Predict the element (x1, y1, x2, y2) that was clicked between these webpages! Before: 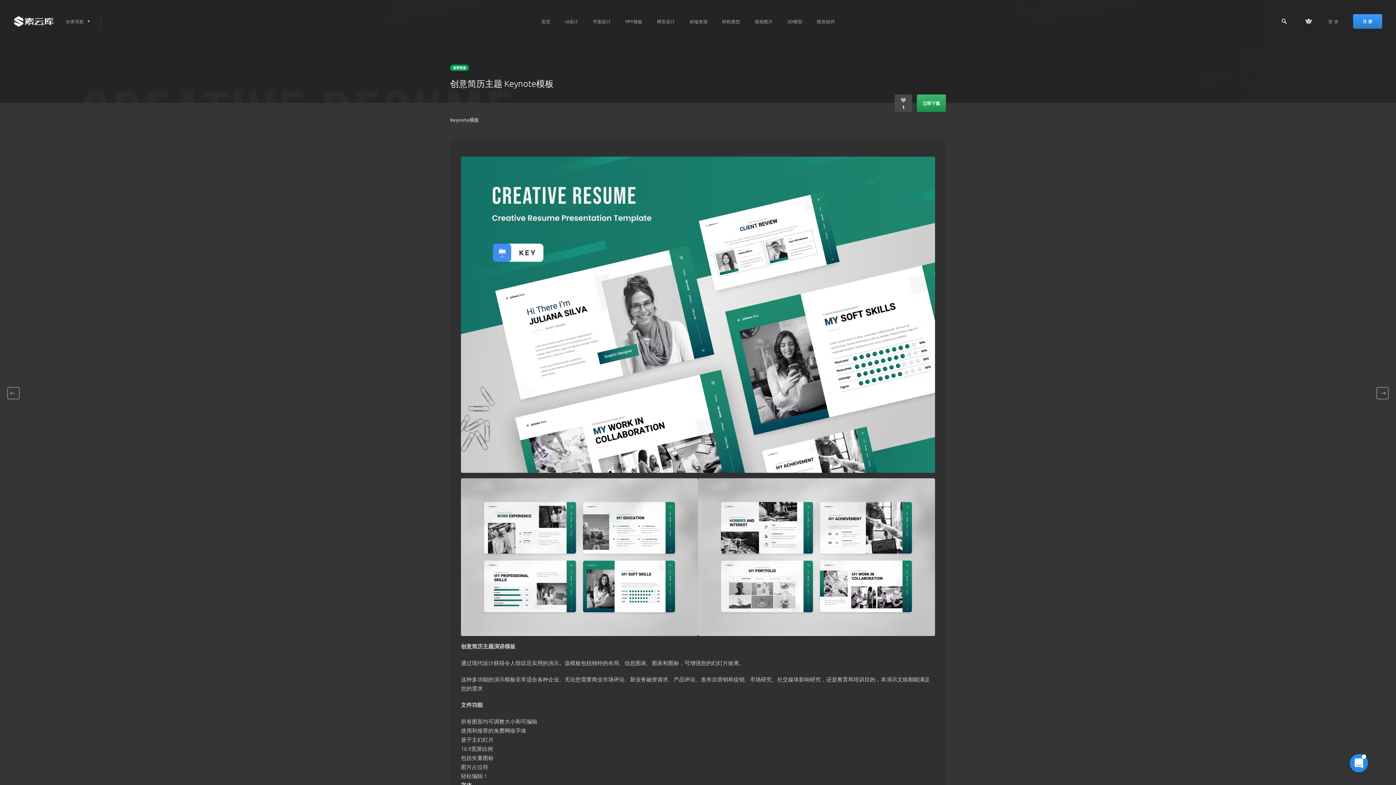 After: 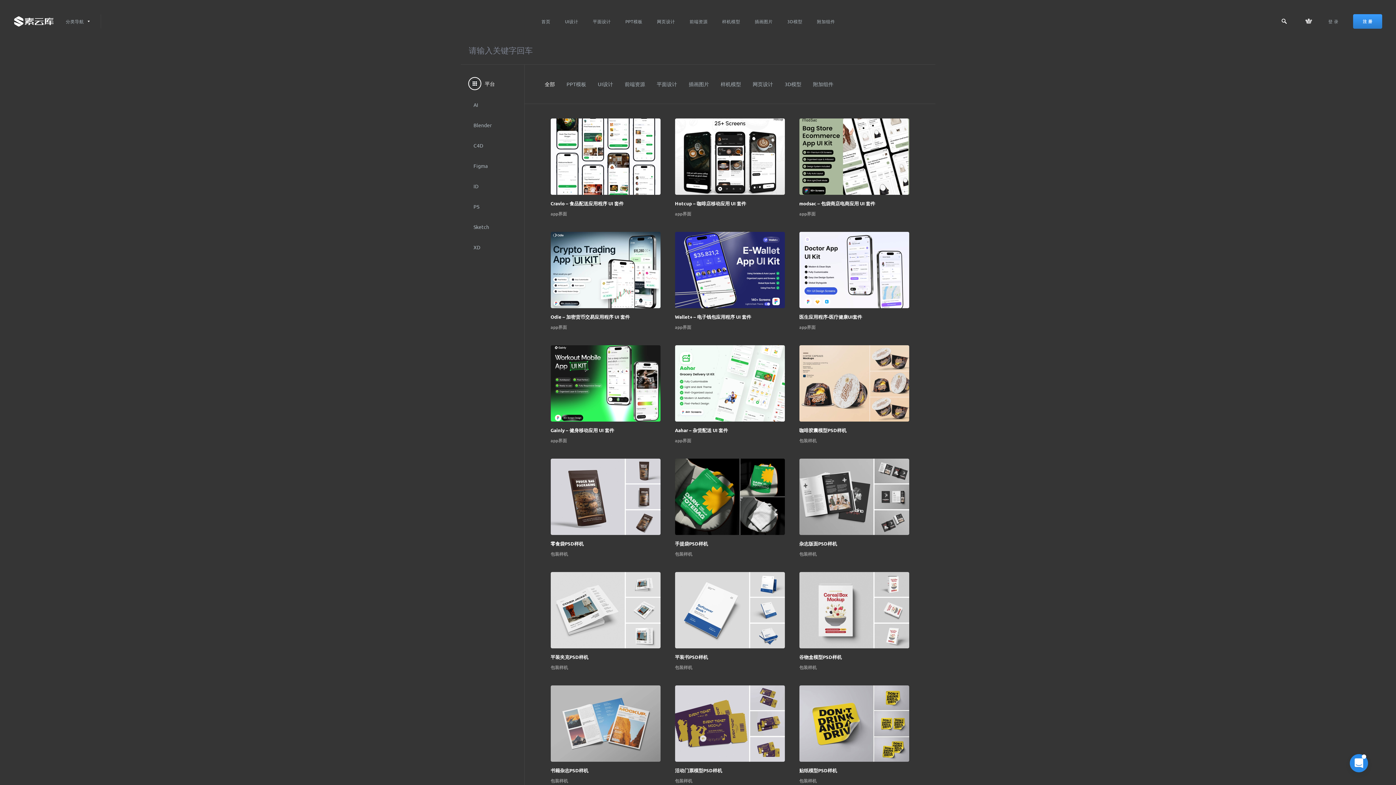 Action: bbox: (1272, 11, 1296, 31)